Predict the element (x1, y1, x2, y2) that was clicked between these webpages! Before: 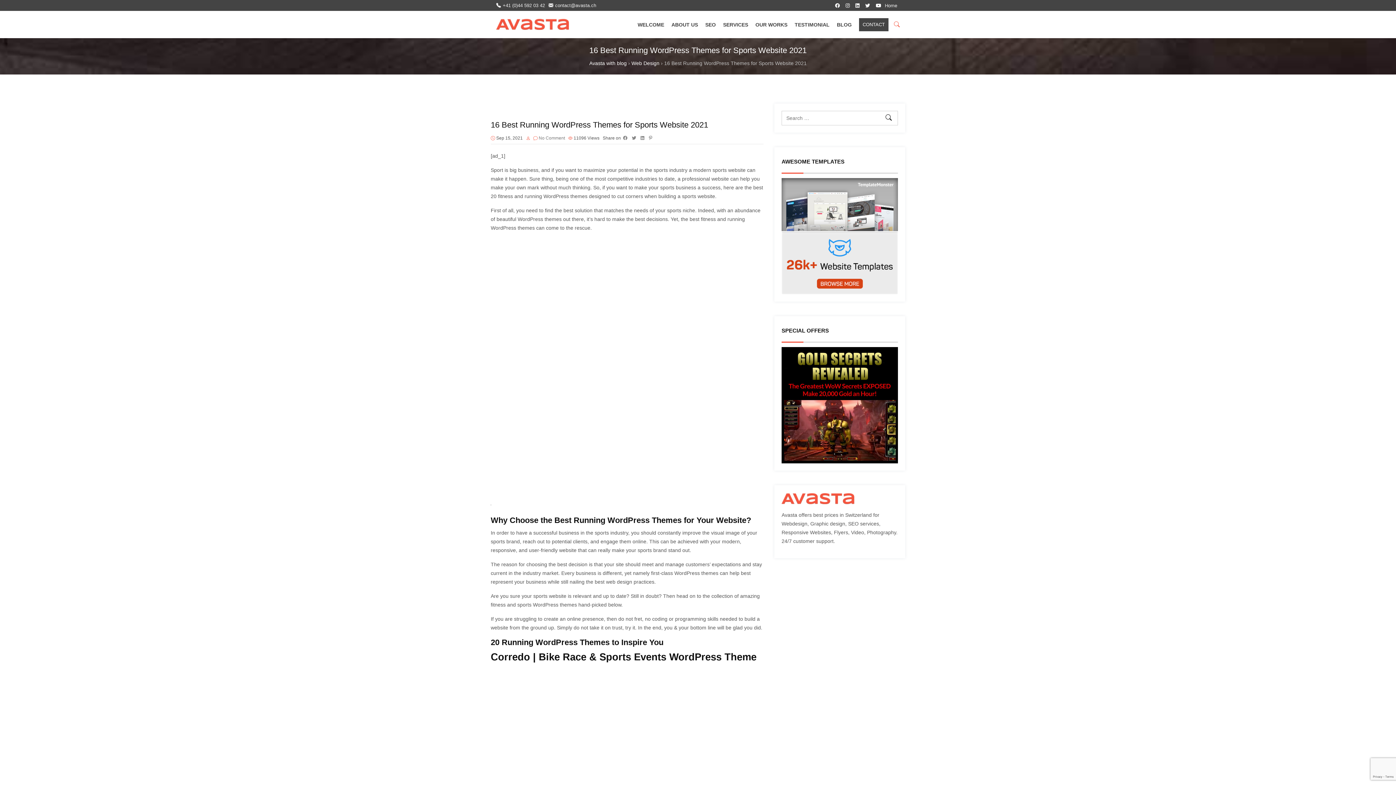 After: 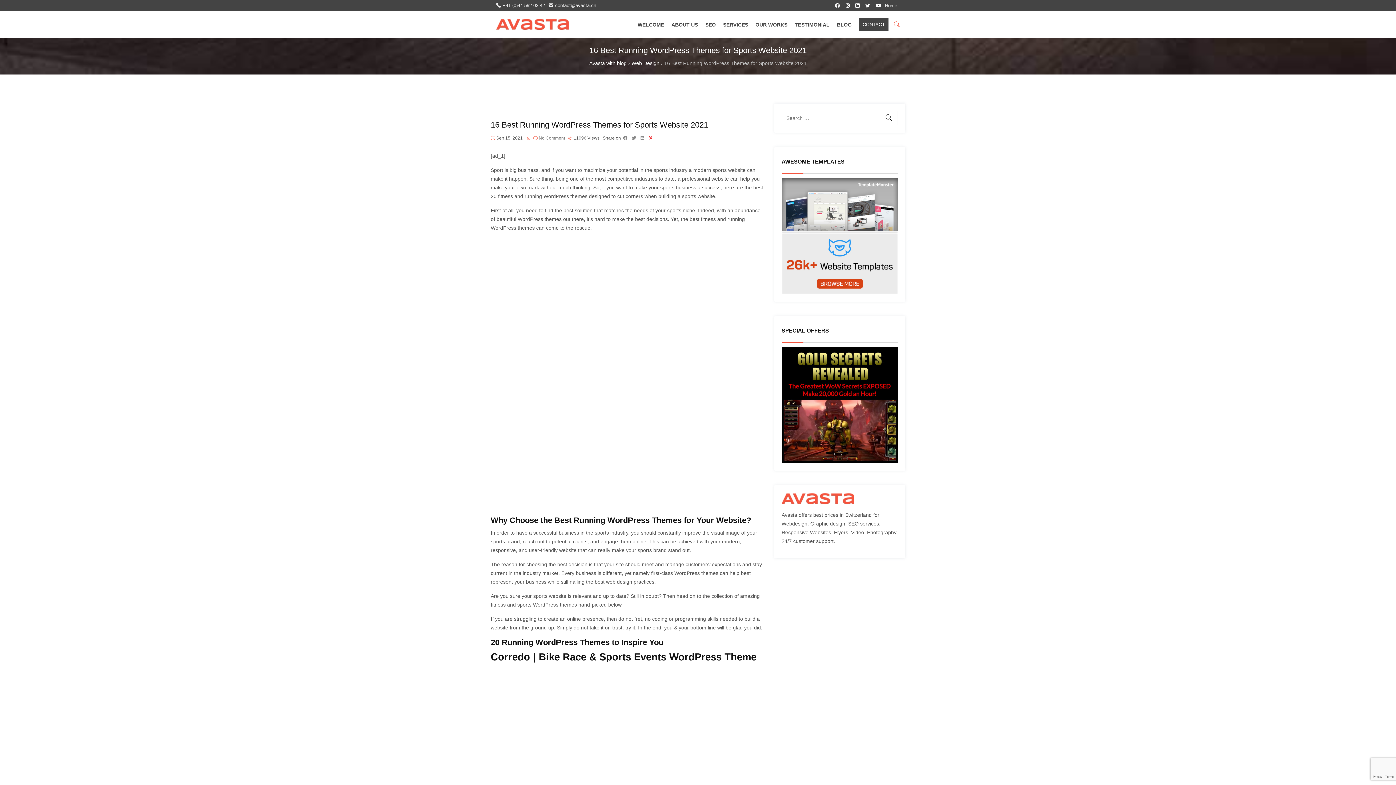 Action: bbox: (649, 134, 652, 140)